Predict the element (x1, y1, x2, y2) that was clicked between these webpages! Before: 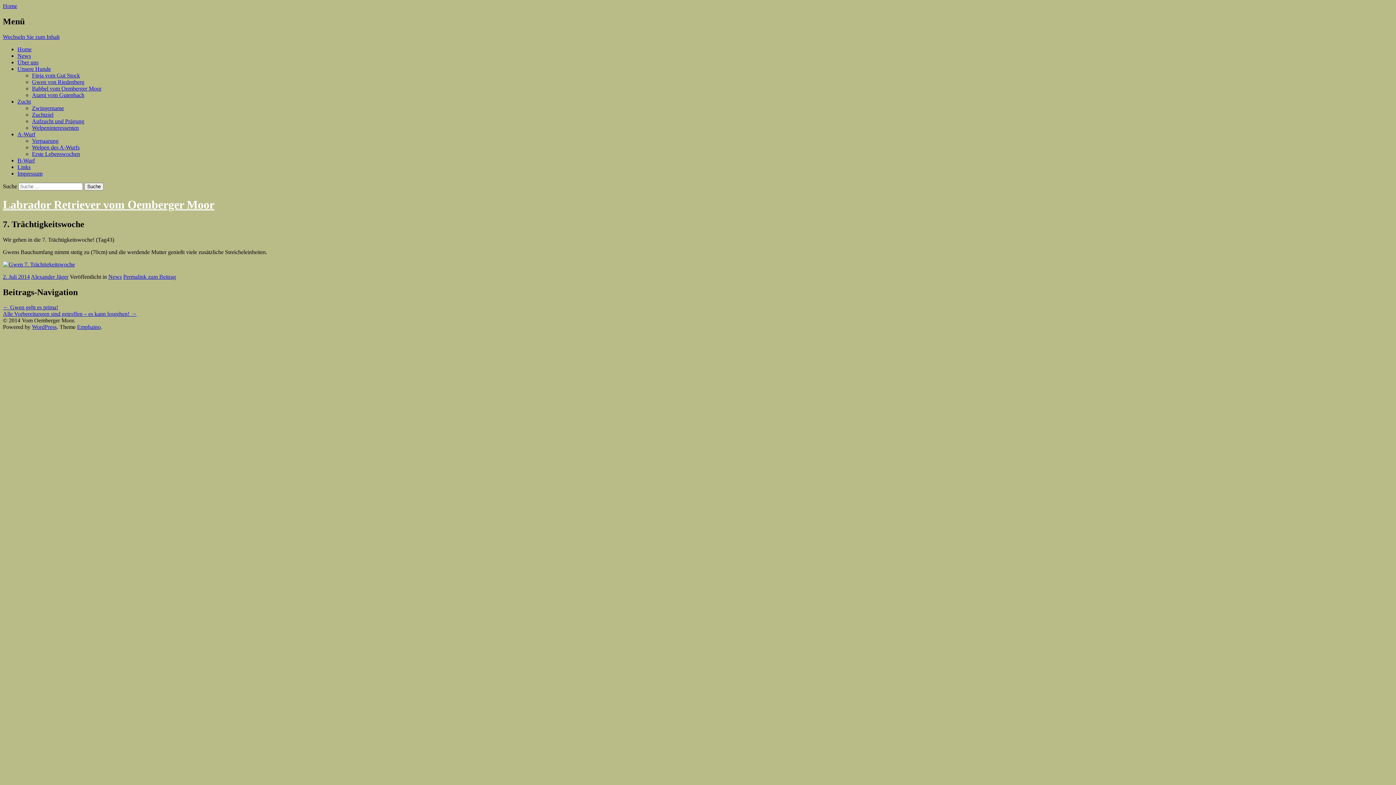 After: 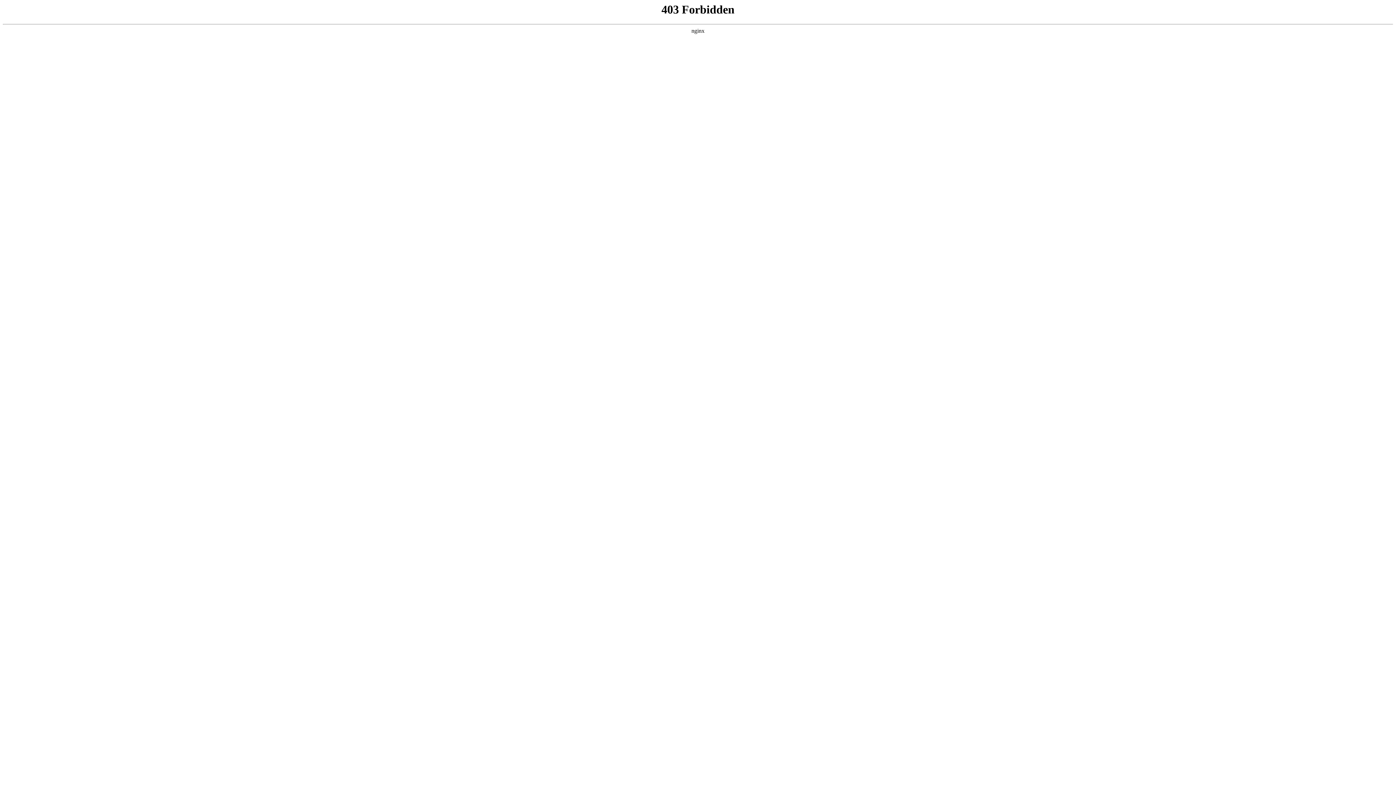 Action: bbox: (32, 324, 56, 330) label: WordPress